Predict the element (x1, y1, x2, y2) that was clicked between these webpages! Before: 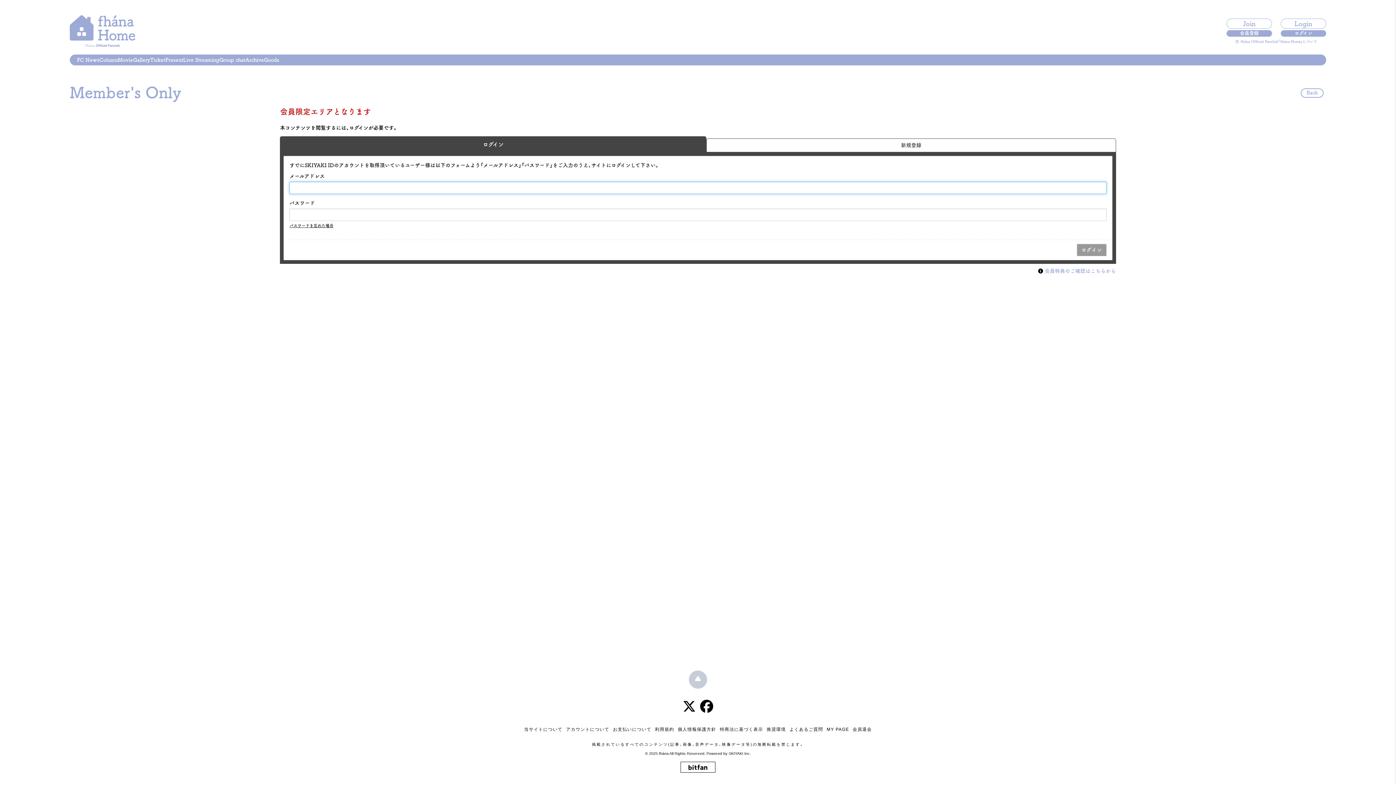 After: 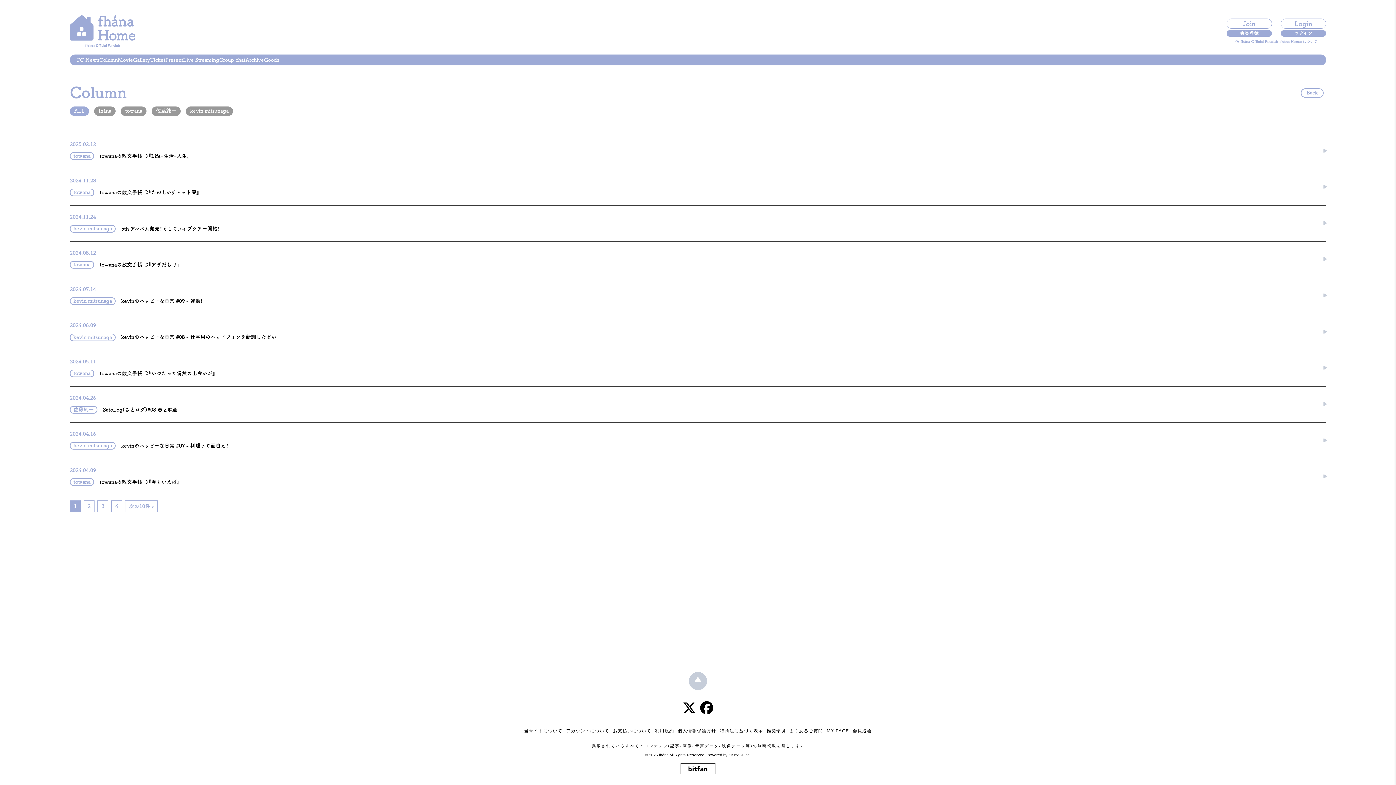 Action: bbox: (99, 57, 117, 62) label: Column